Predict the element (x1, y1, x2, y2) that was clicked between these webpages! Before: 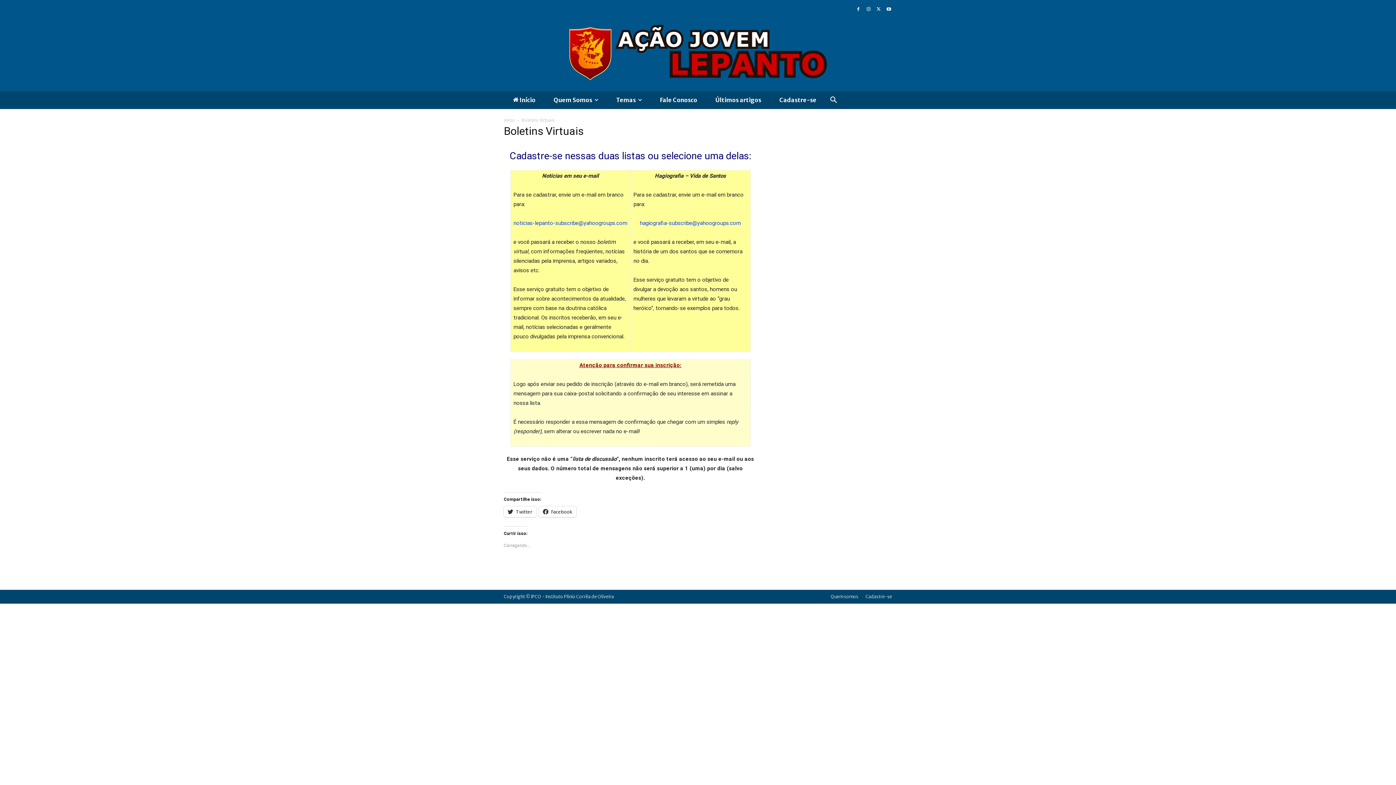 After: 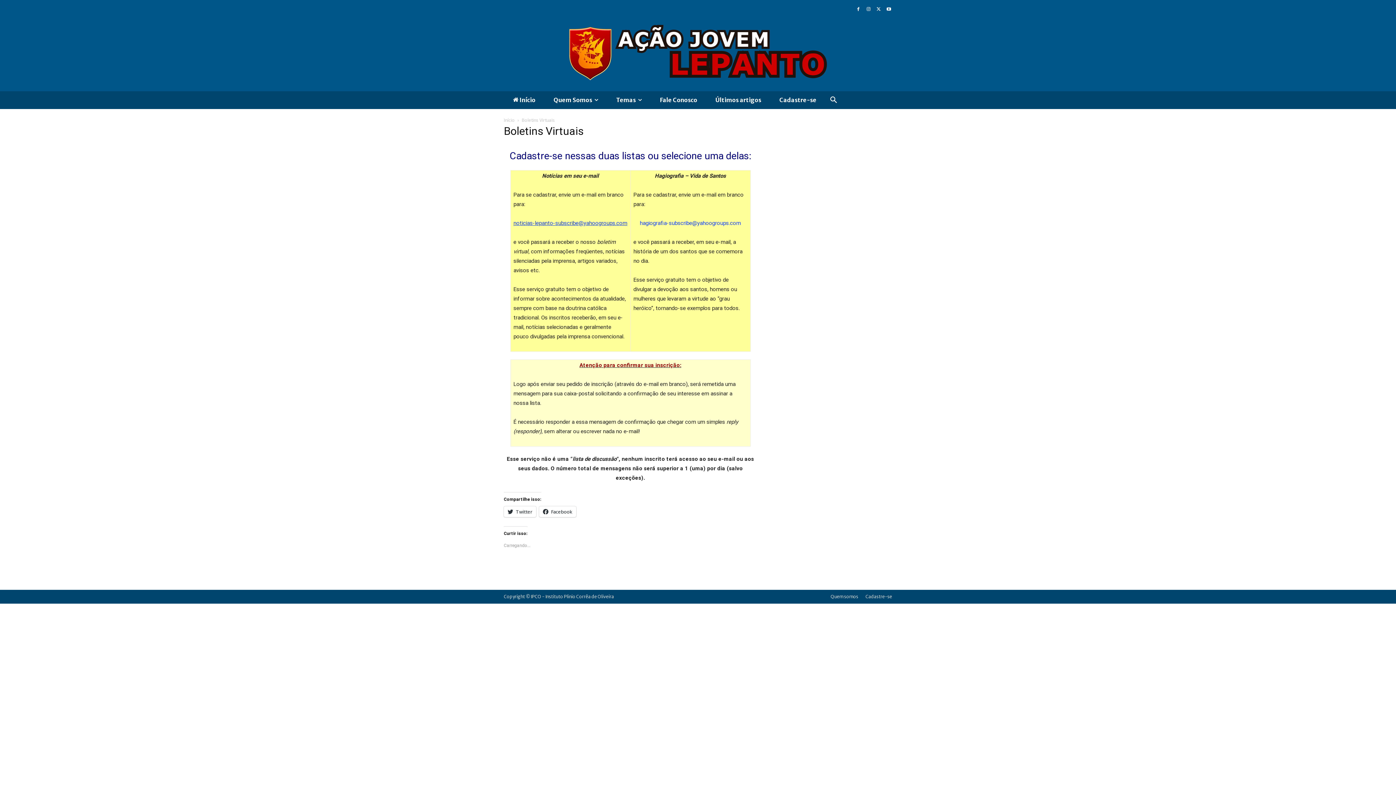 Action: bbox: (513, 220, 627, 226) label: noticias-lepanto-subscribe@yahoogroups.com